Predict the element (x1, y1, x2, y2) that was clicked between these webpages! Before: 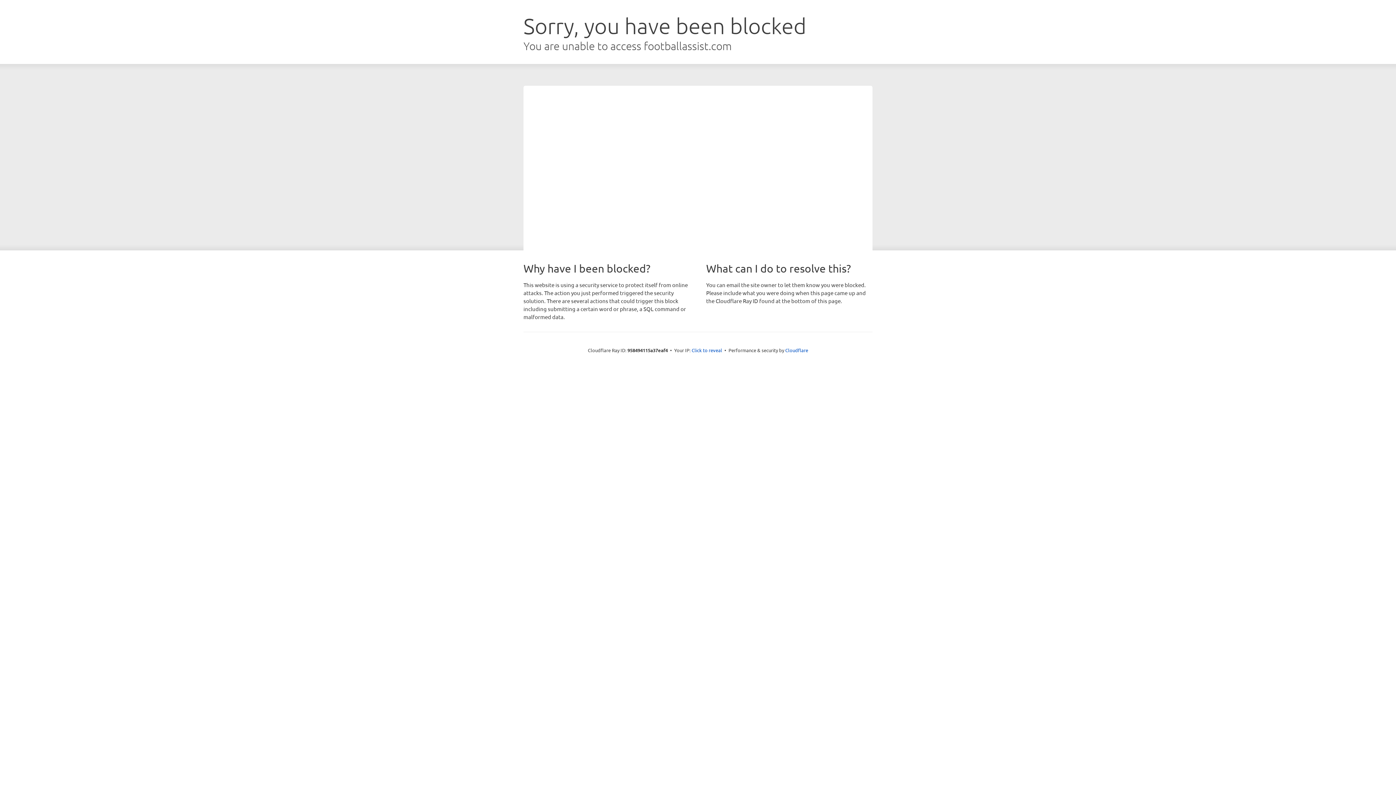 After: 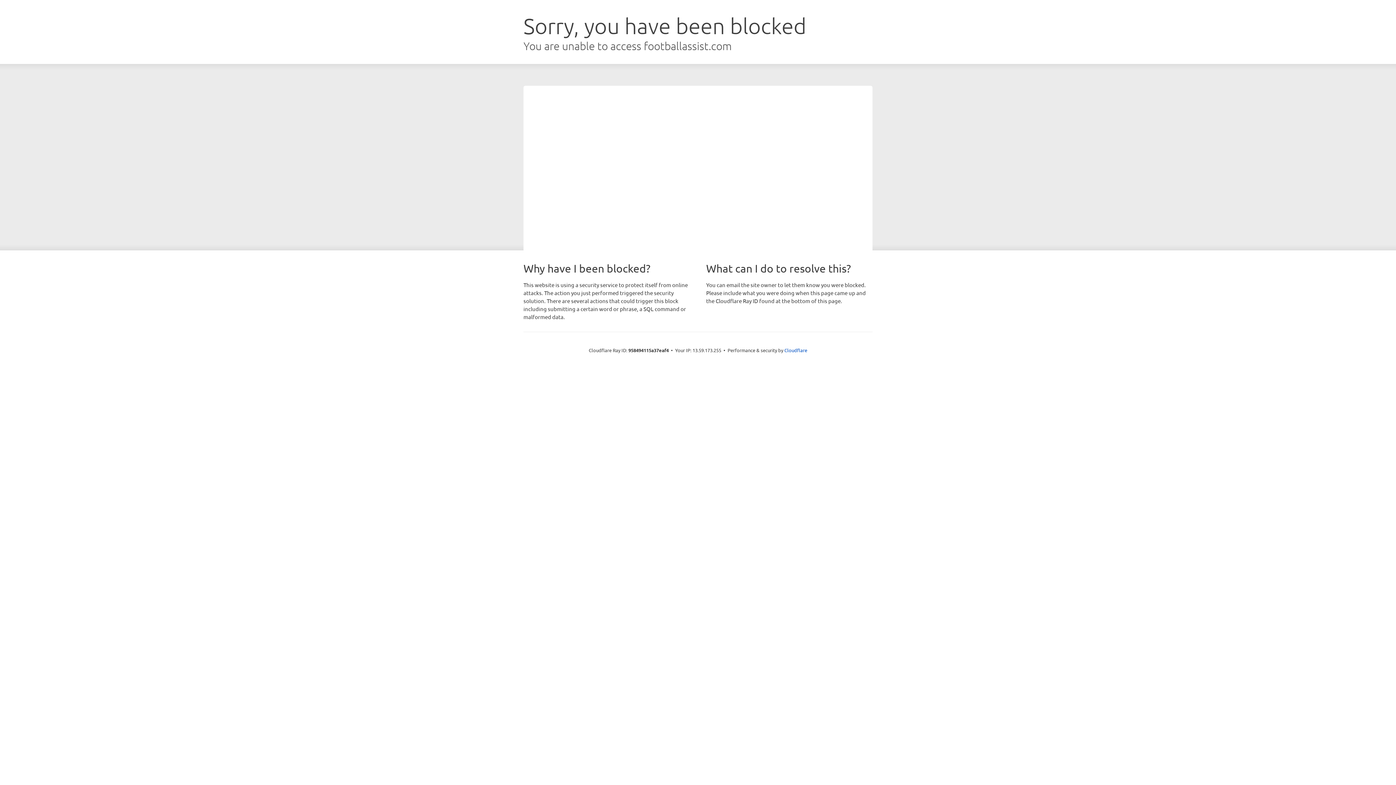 Action: bbox: (691, 346, 722, 353) label: Click to reveal